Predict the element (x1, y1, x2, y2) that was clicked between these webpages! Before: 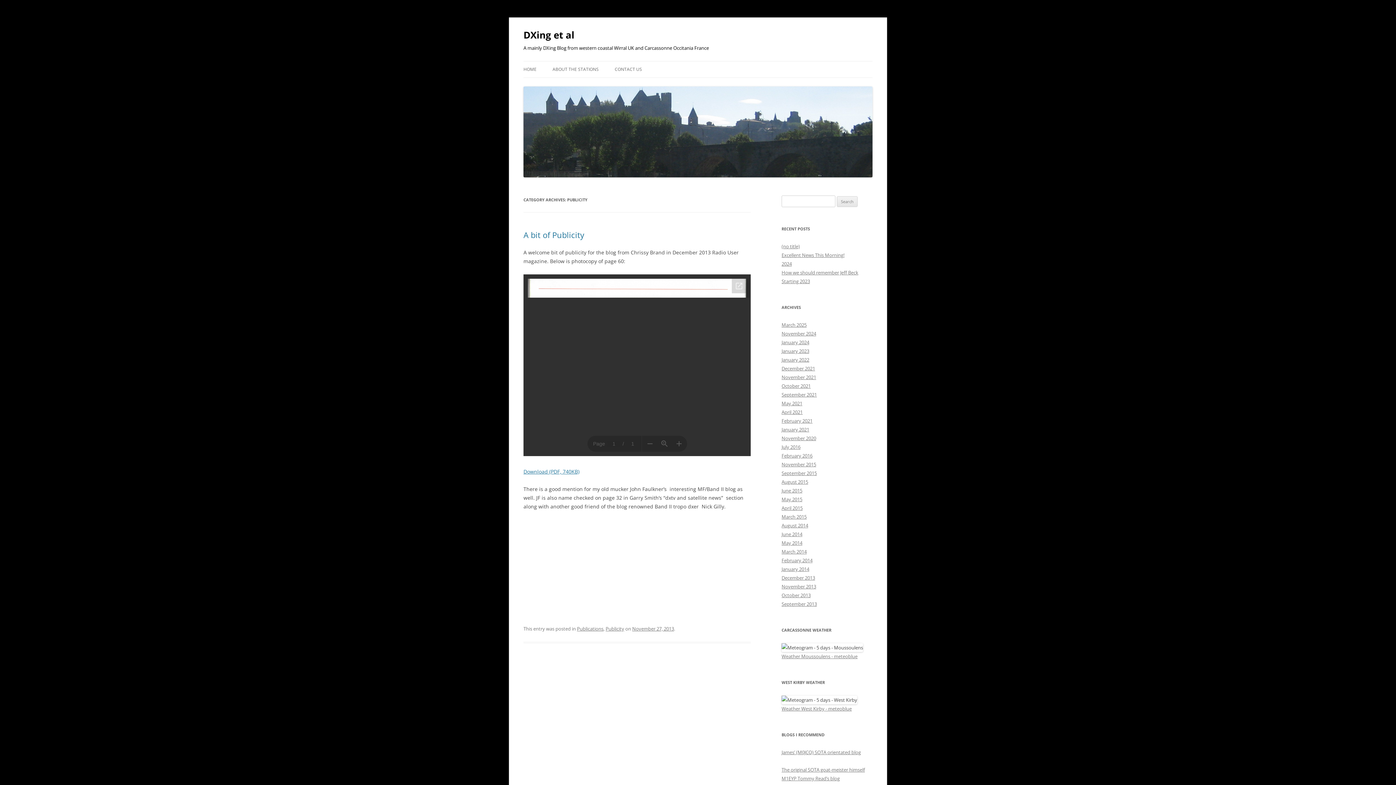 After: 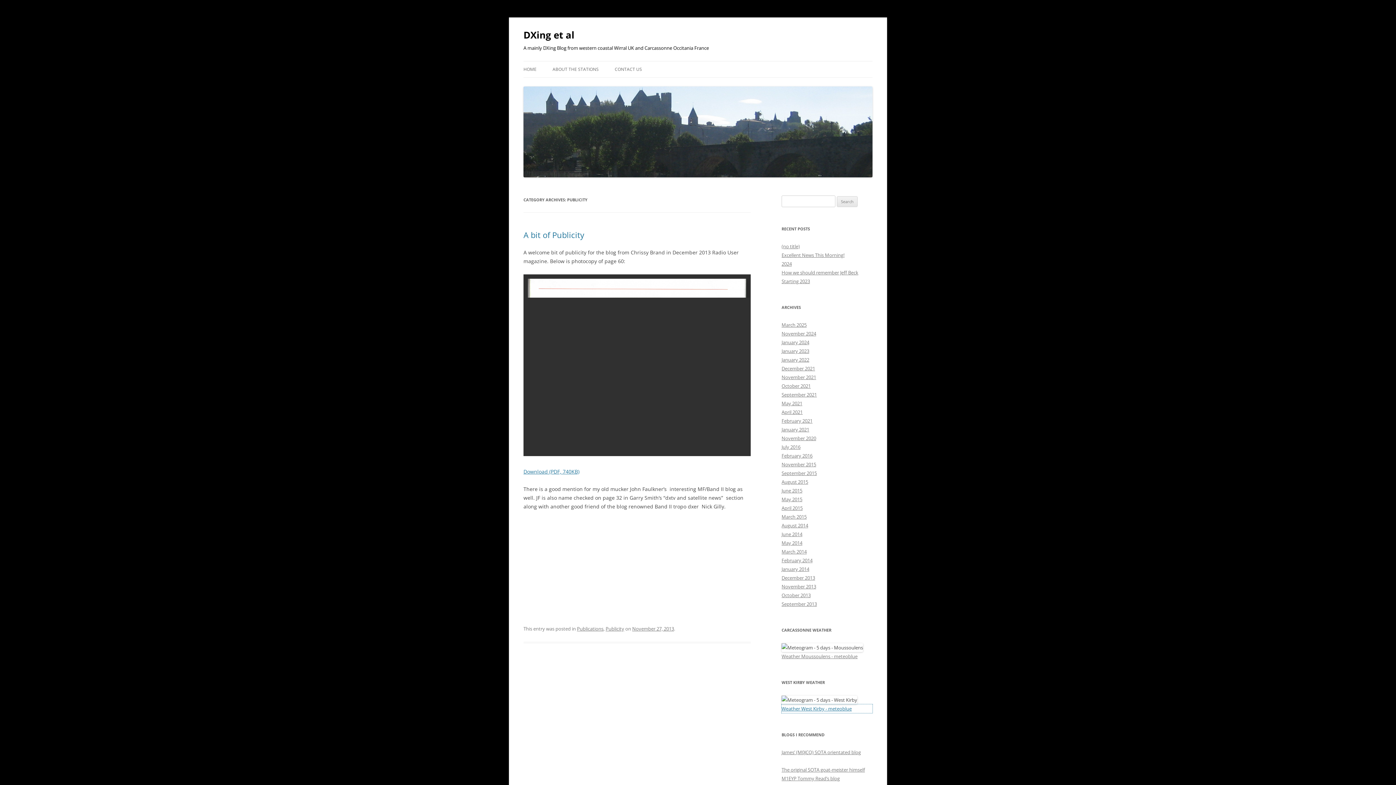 Action: label: Weather West Kirby - meteoblue bbox: (781, 704, 872, 713)